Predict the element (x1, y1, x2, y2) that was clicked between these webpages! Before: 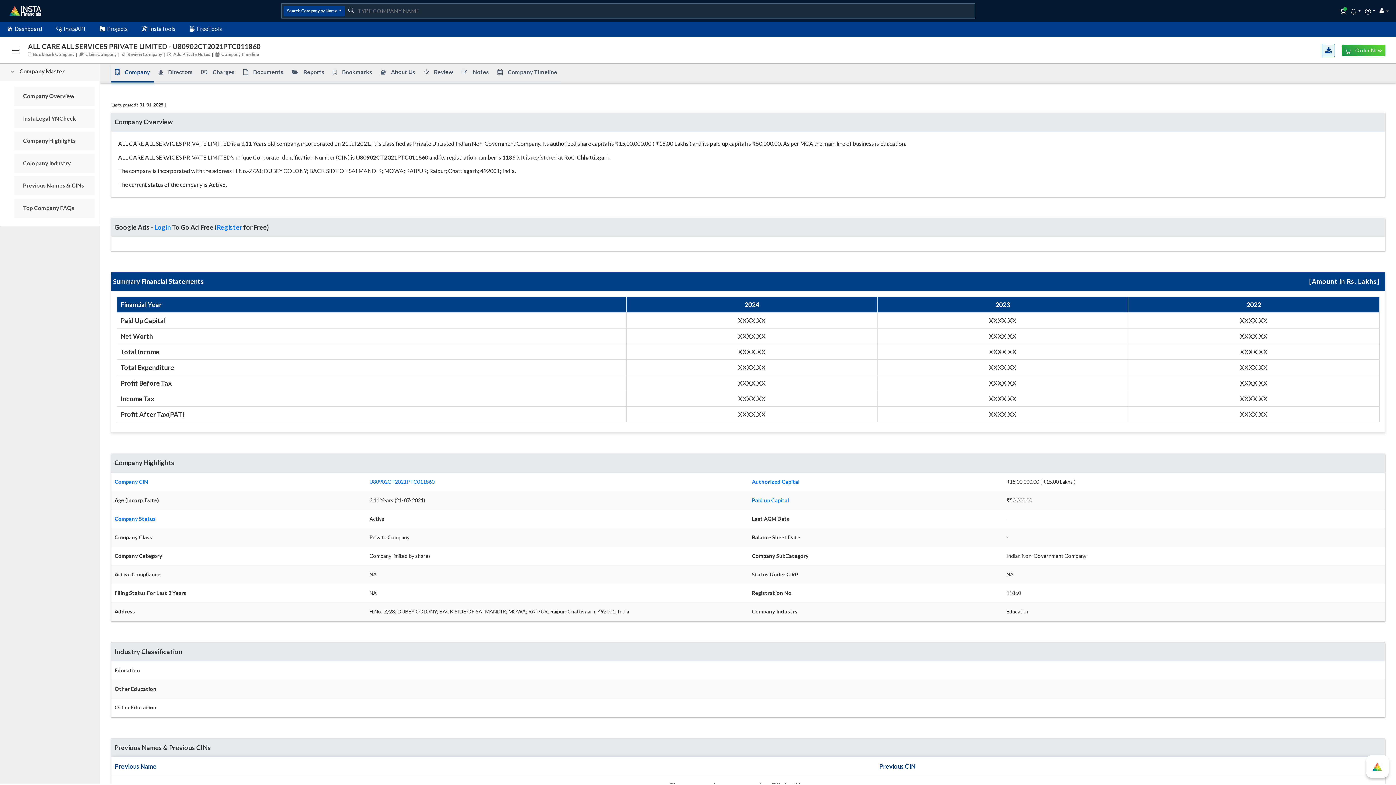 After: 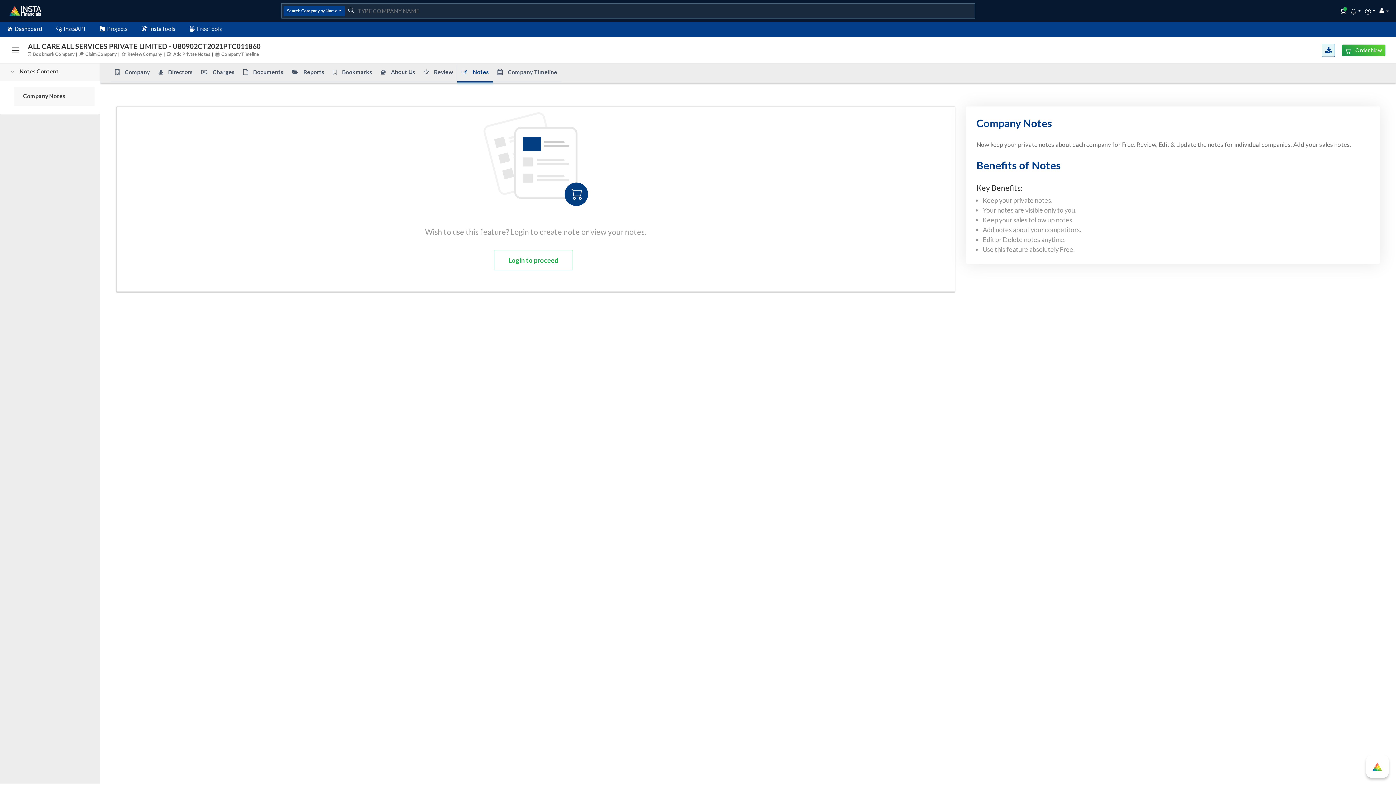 Action: bbox: (457, 62, 493, 81) label: Notes